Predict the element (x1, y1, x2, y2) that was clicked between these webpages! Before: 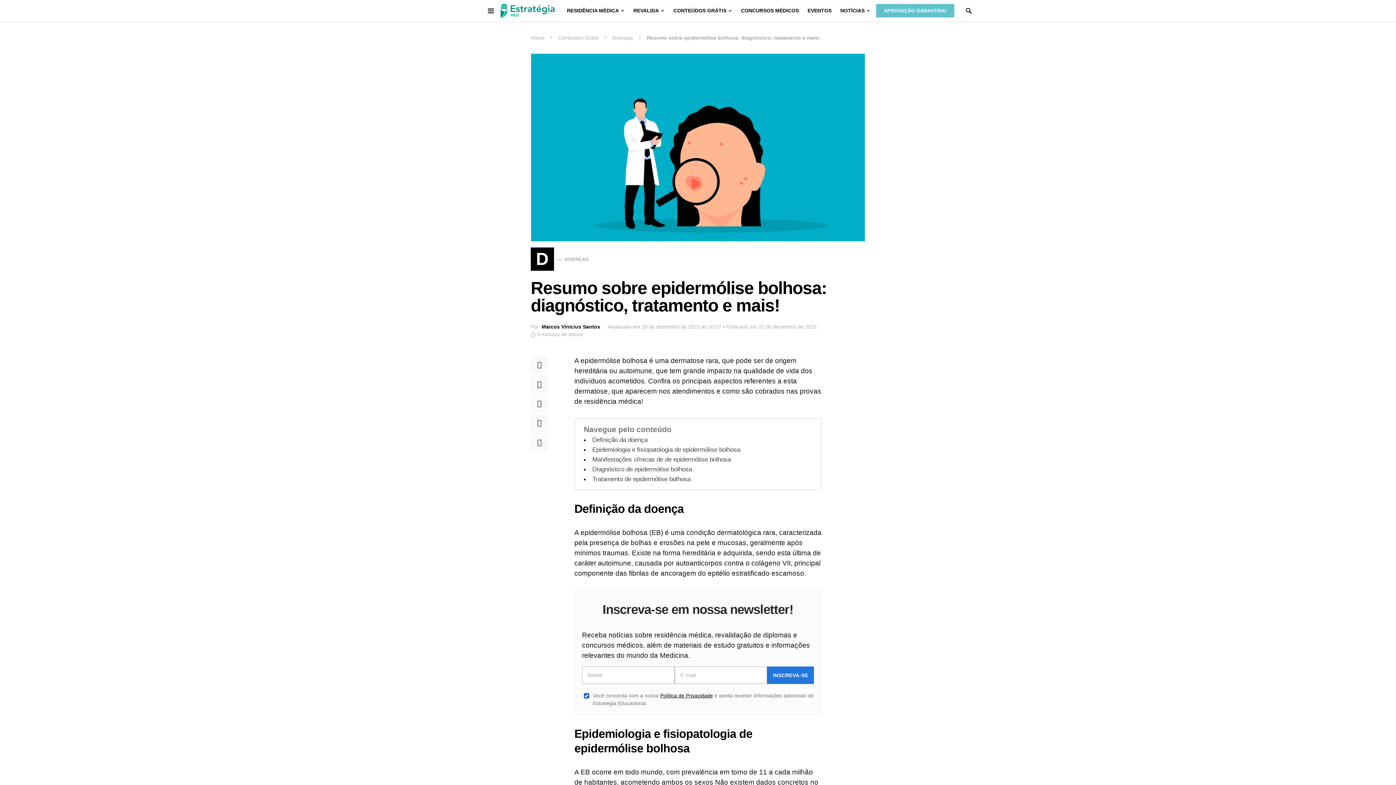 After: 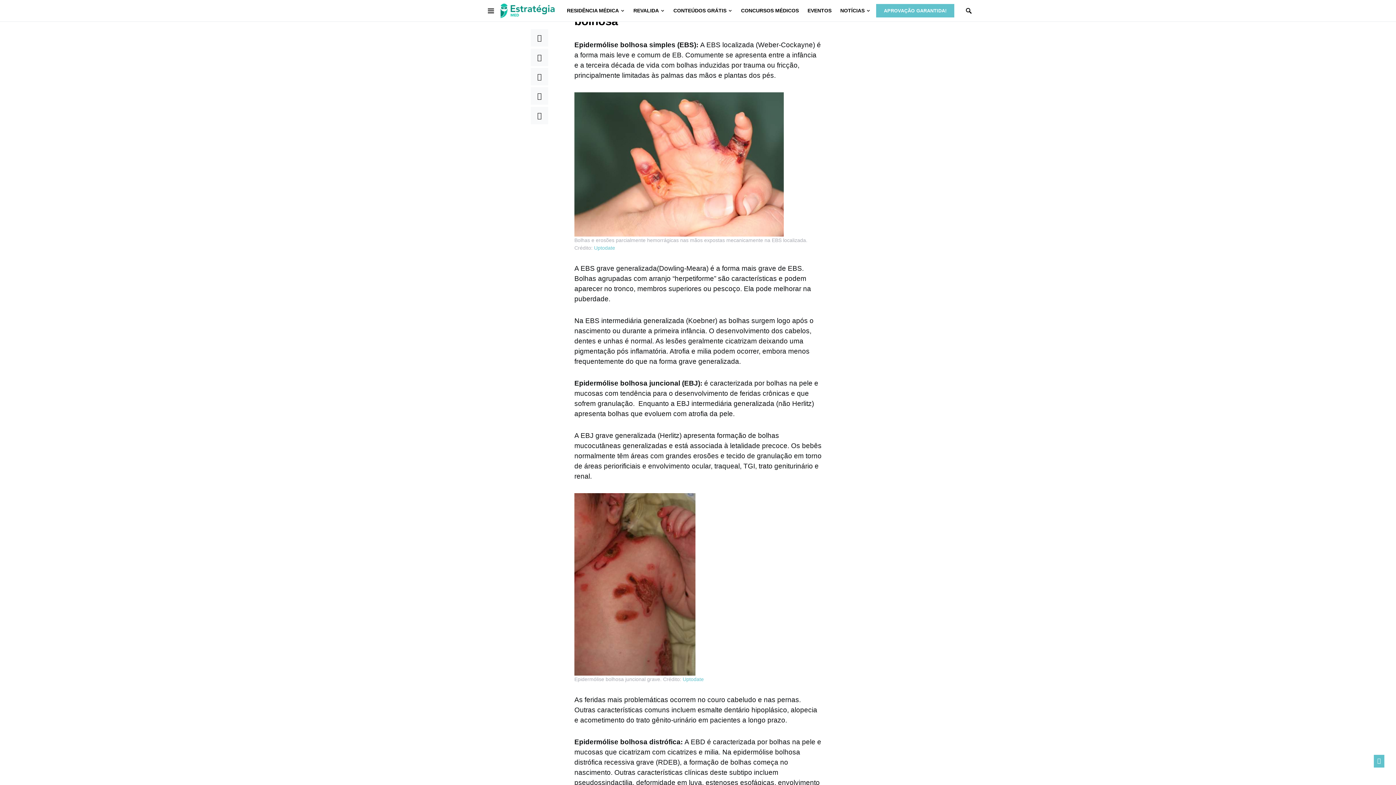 Action: bbox: (592, 455, 731, 464) label: Manifestações clínicas de de epidermólise bolhosa